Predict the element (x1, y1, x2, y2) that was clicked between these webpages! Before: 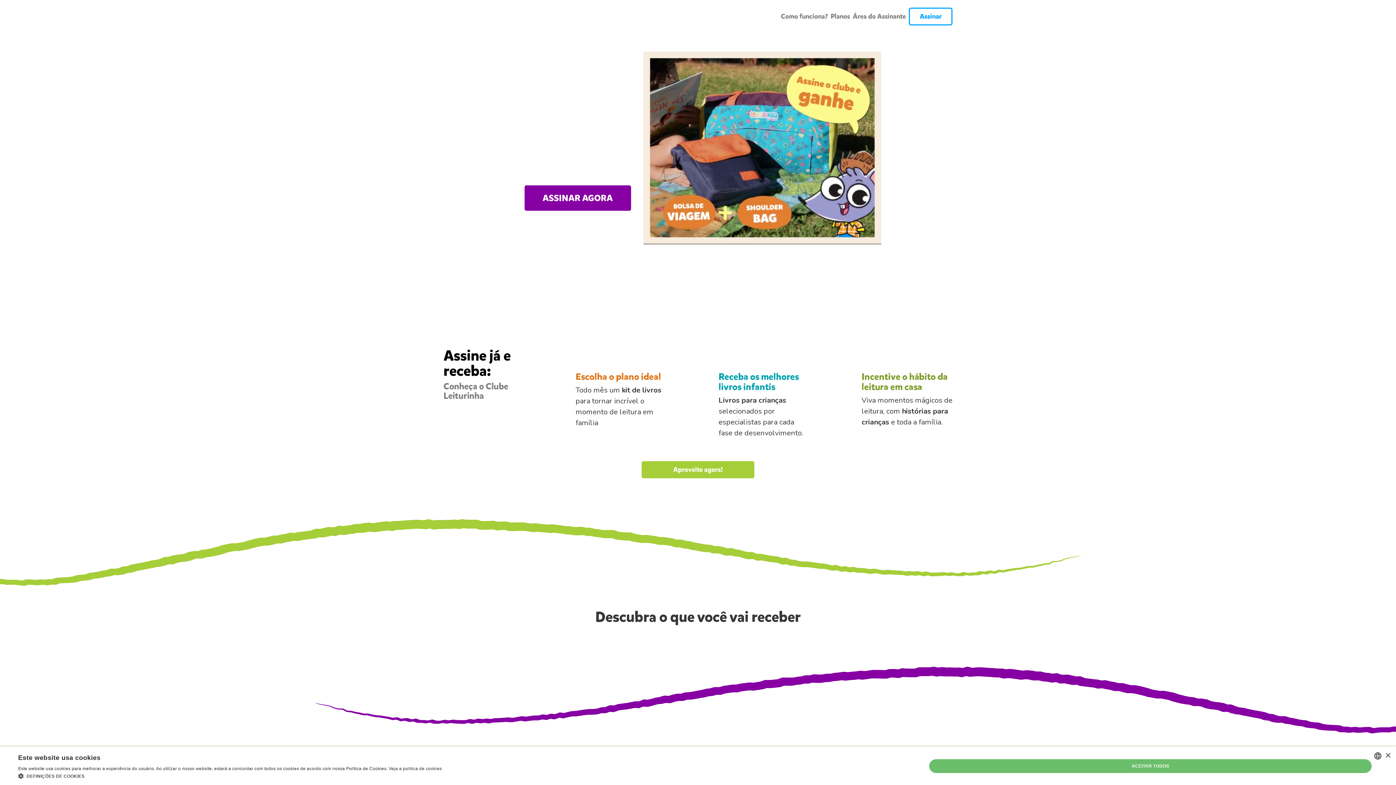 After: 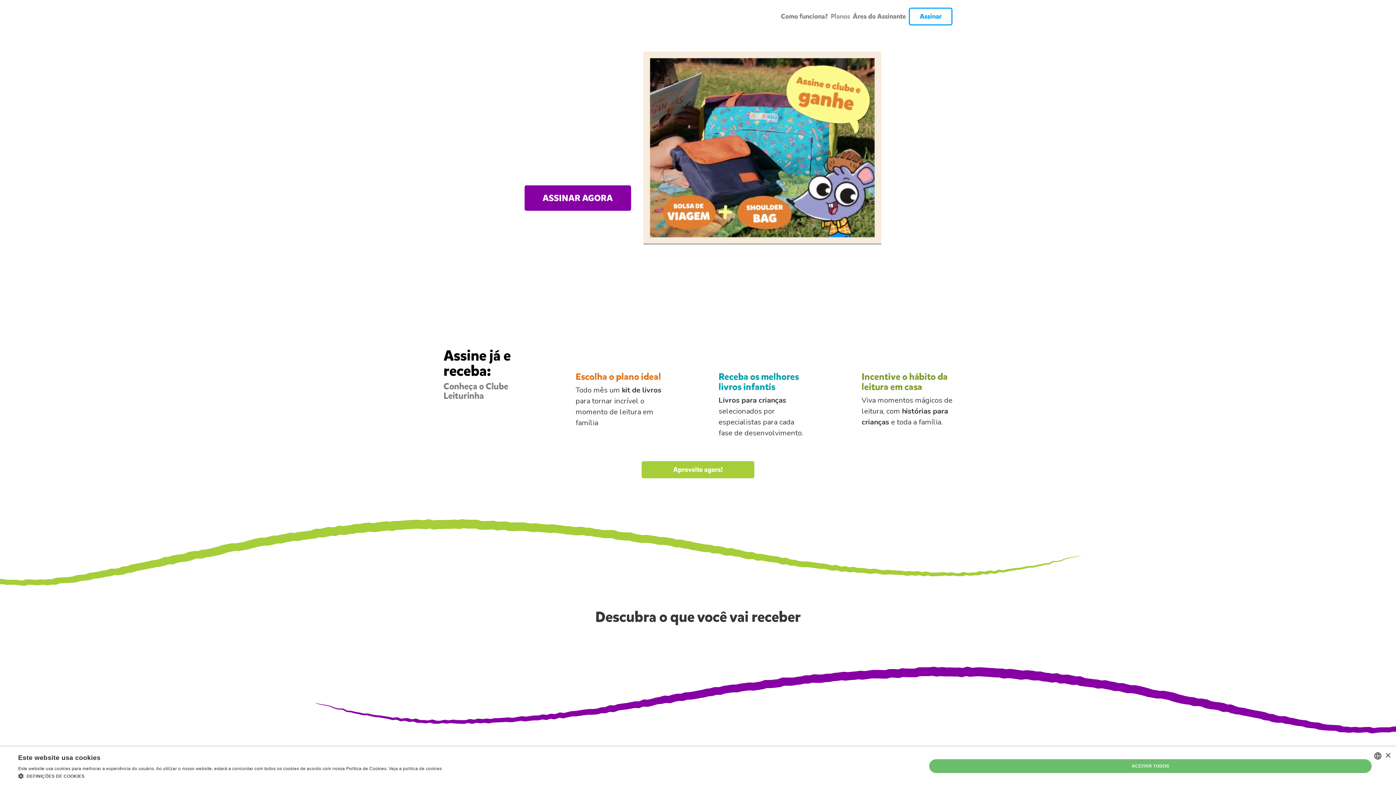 Action: bbox: (830, 11, 850, 21) label: Planos